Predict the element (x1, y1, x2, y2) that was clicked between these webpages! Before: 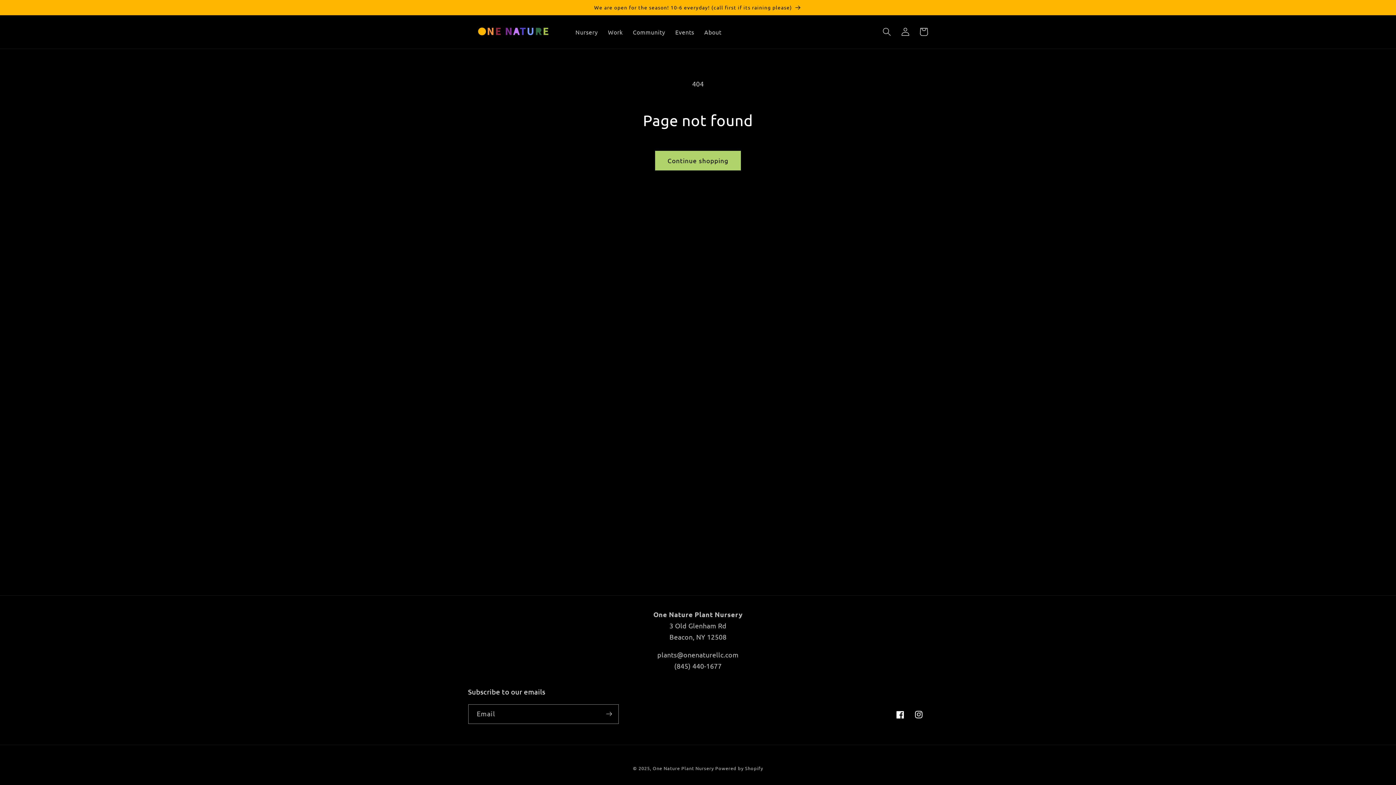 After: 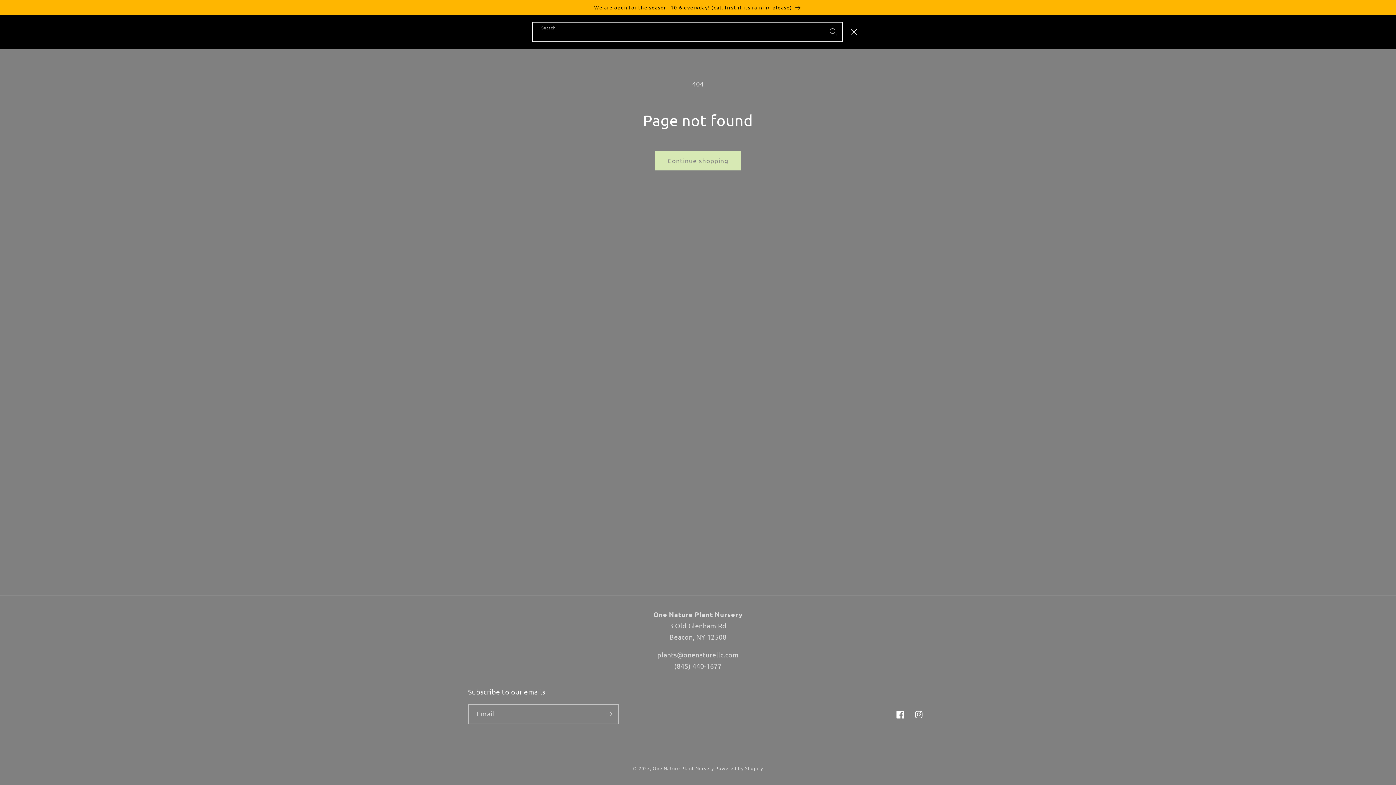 Action: label: Search bbox: (878, 22, 896, 41)